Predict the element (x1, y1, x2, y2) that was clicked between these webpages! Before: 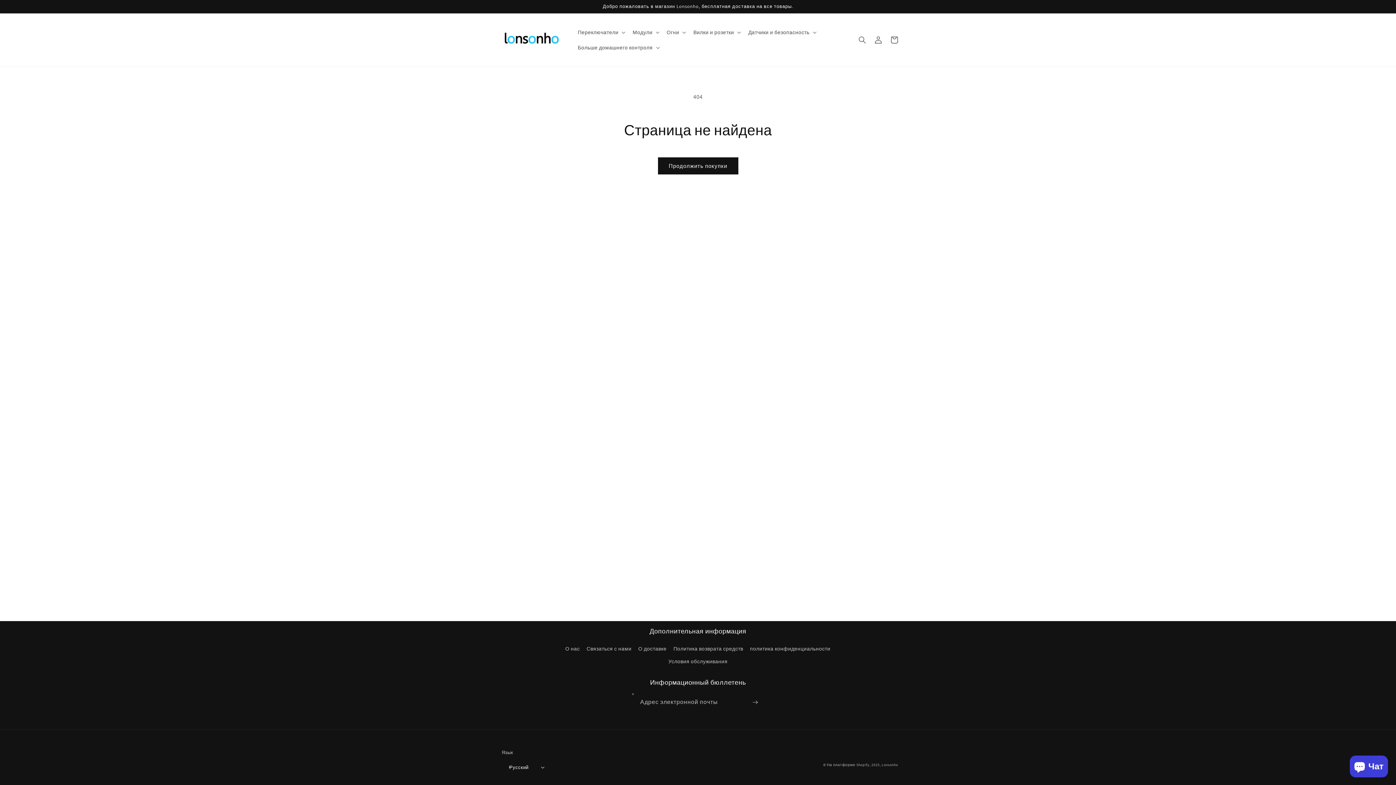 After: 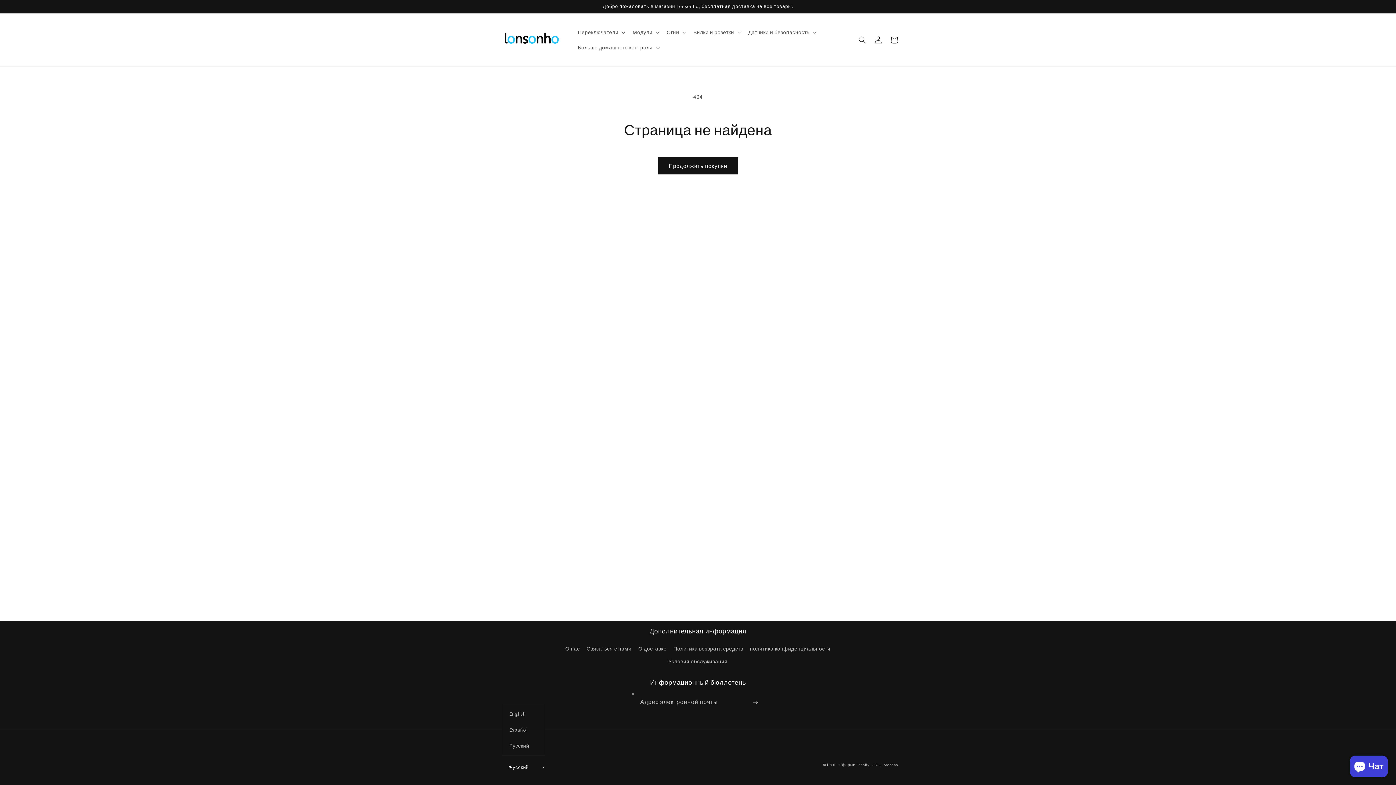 Action: bbox: (501, 760, 550, 775) label: Русский